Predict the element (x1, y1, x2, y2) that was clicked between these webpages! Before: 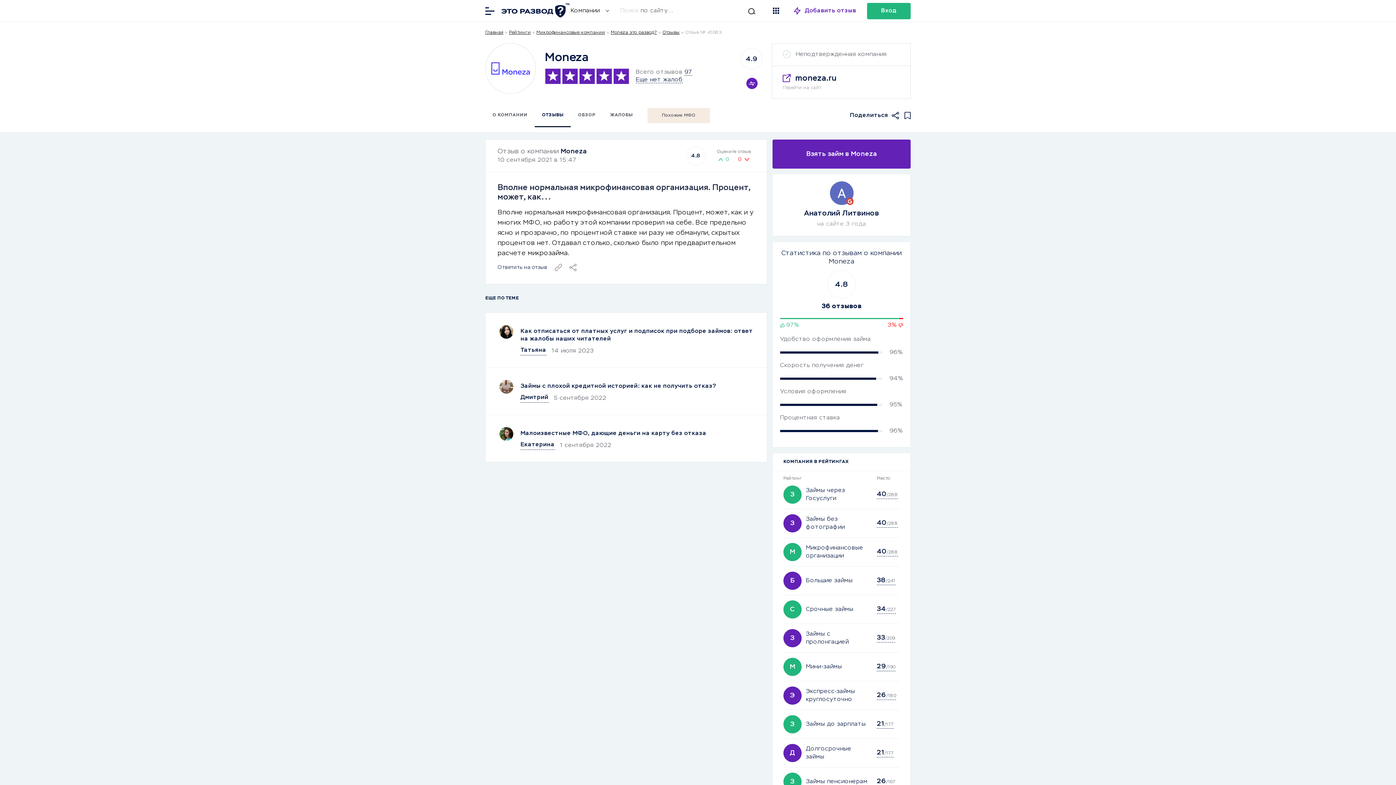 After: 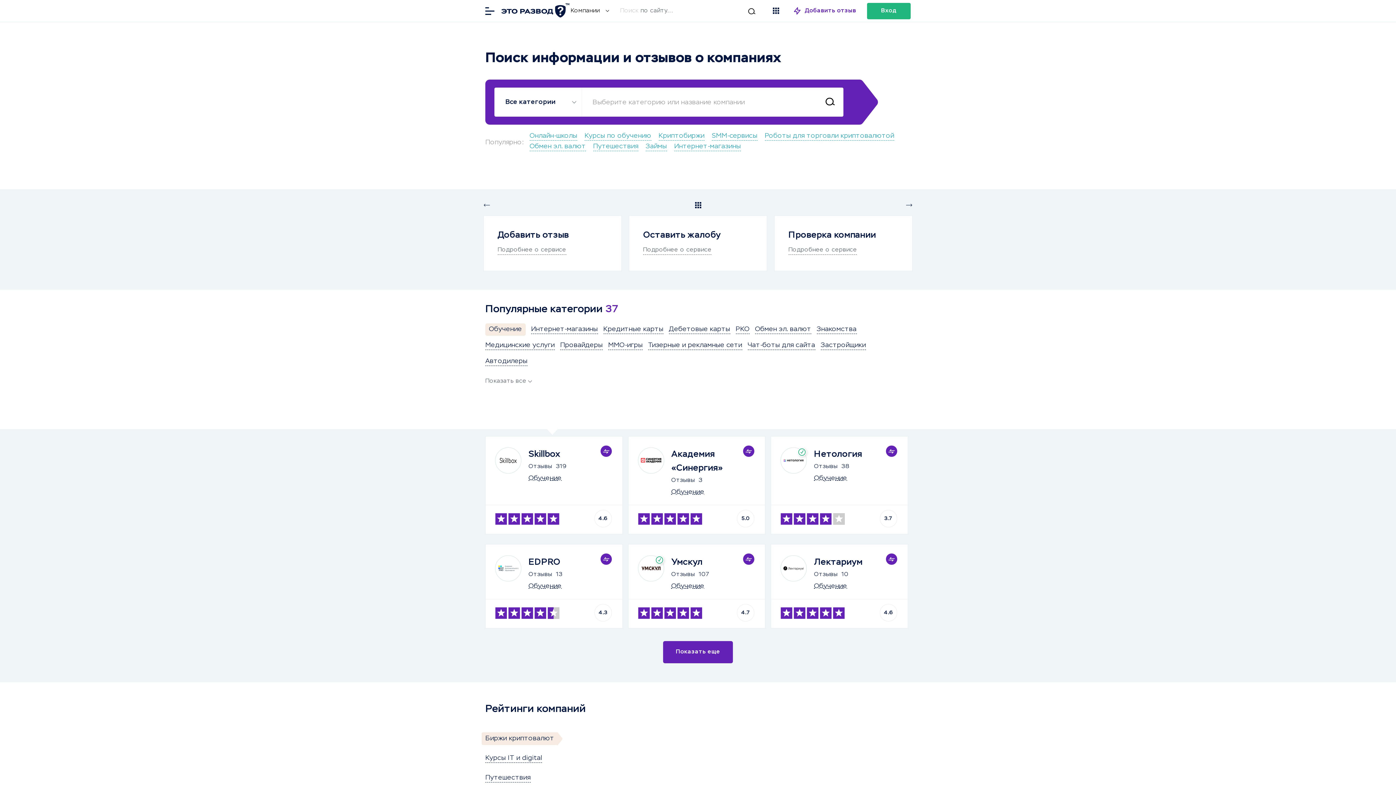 Action: bbox: (498, 2, 570, 18) label: Отзывы в Интернете